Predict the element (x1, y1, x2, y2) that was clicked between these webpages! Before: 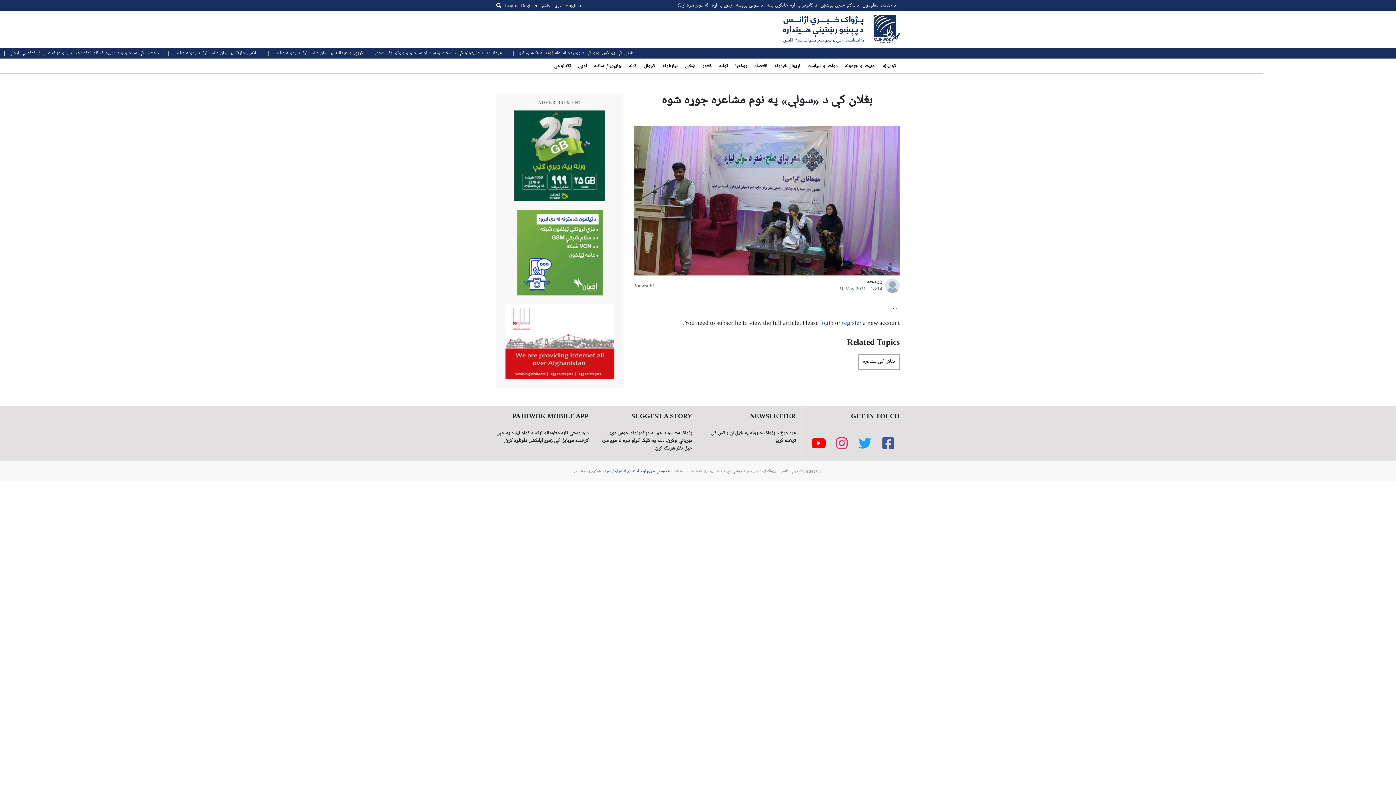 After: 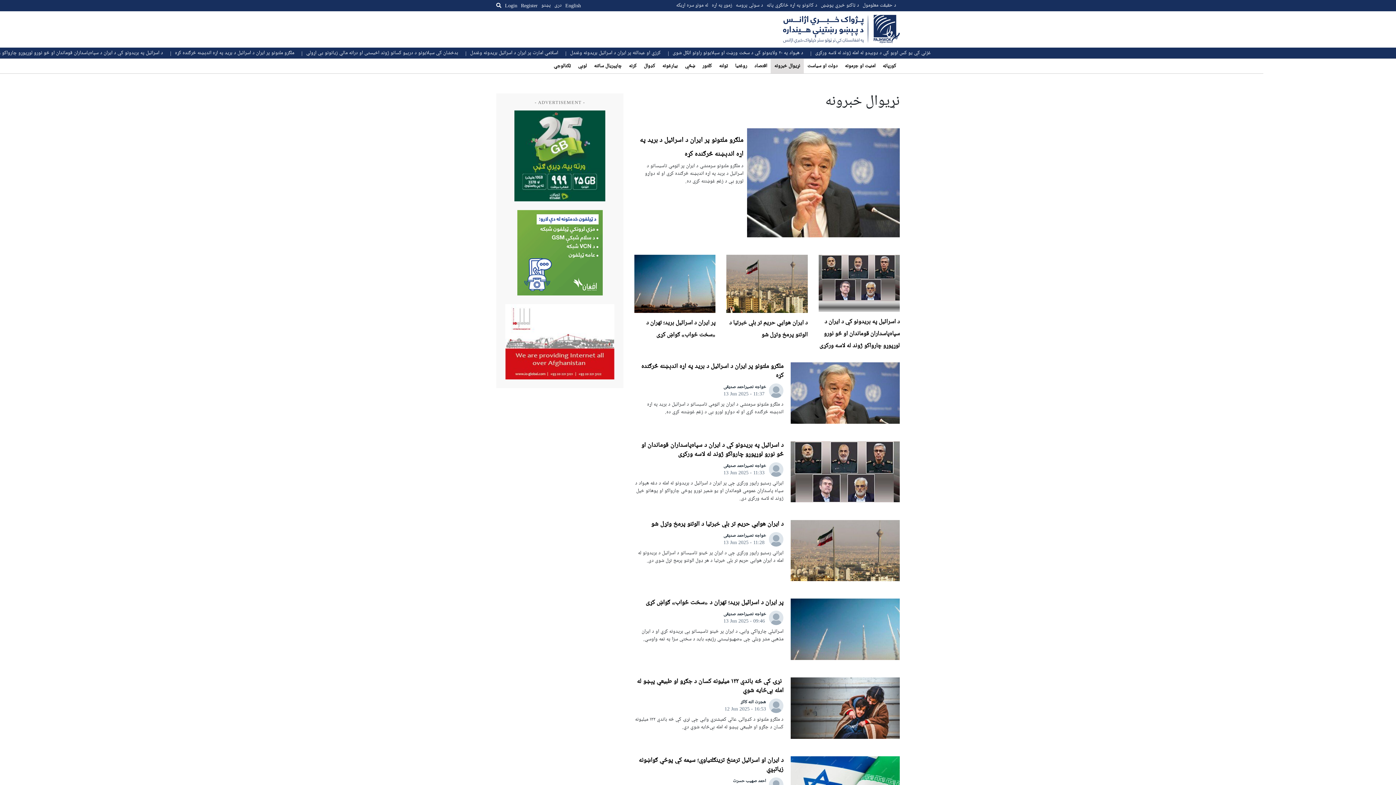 Action: label: نړیوال خبرونه bbox: (770, 58, 804, 73)